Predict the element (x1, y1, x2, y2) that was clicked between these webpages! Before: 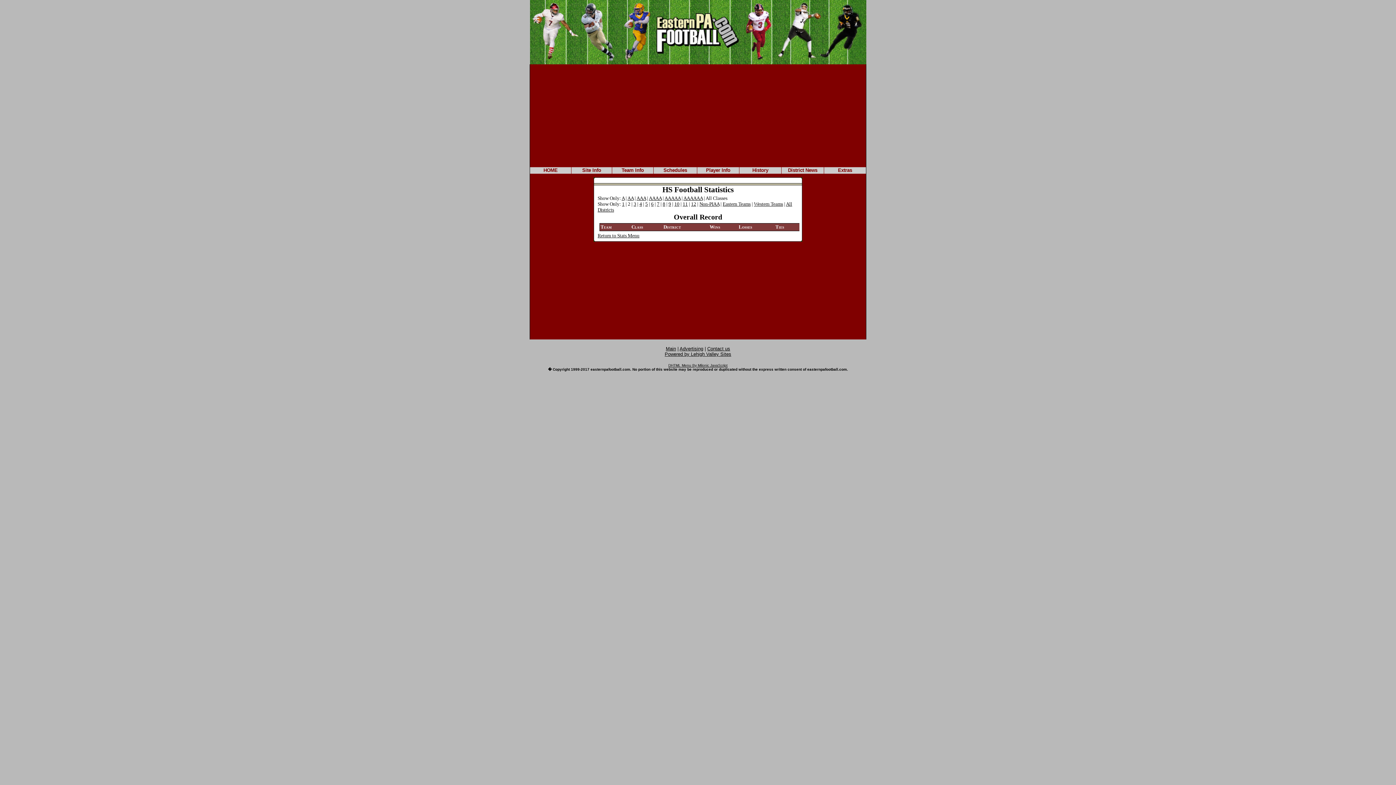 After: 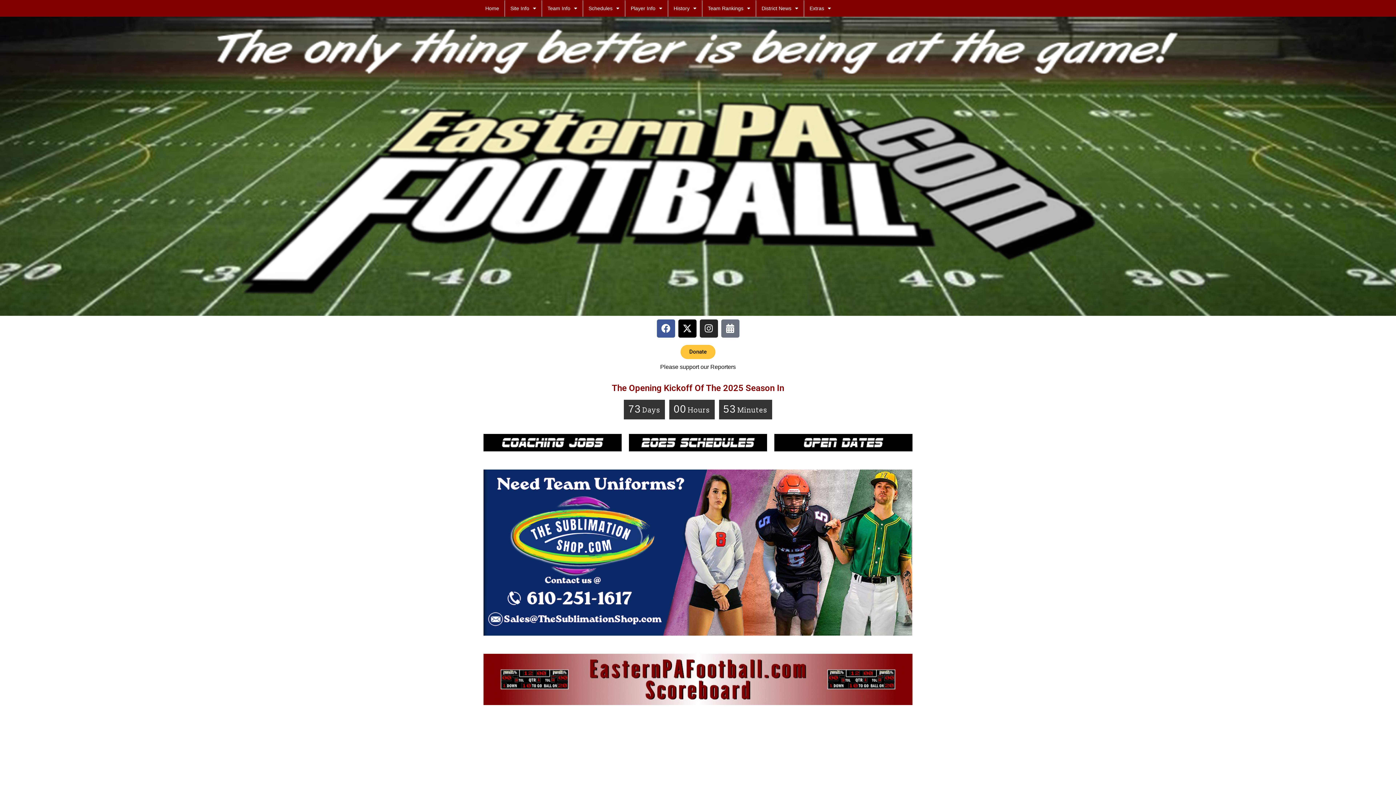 Action: bbox: (698, 173, 698, 174)